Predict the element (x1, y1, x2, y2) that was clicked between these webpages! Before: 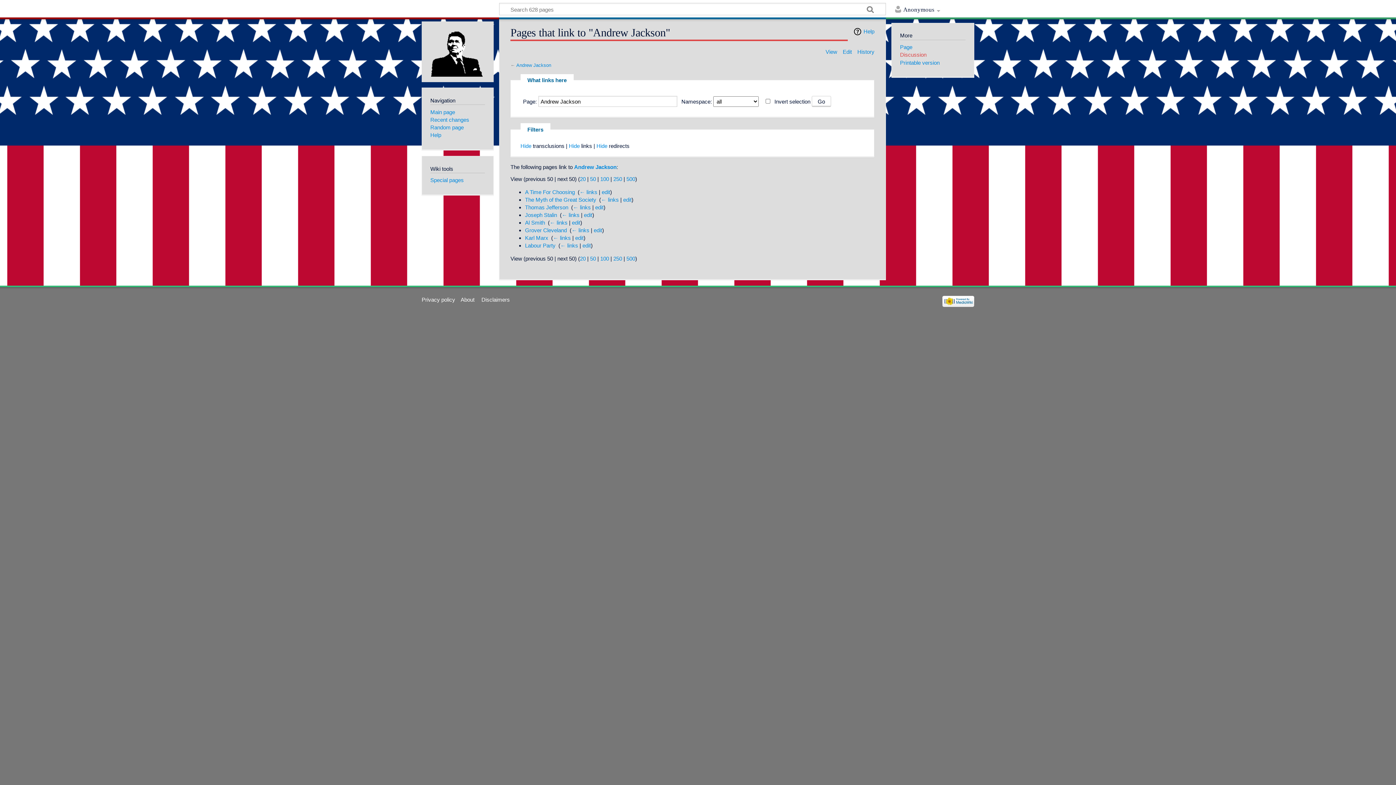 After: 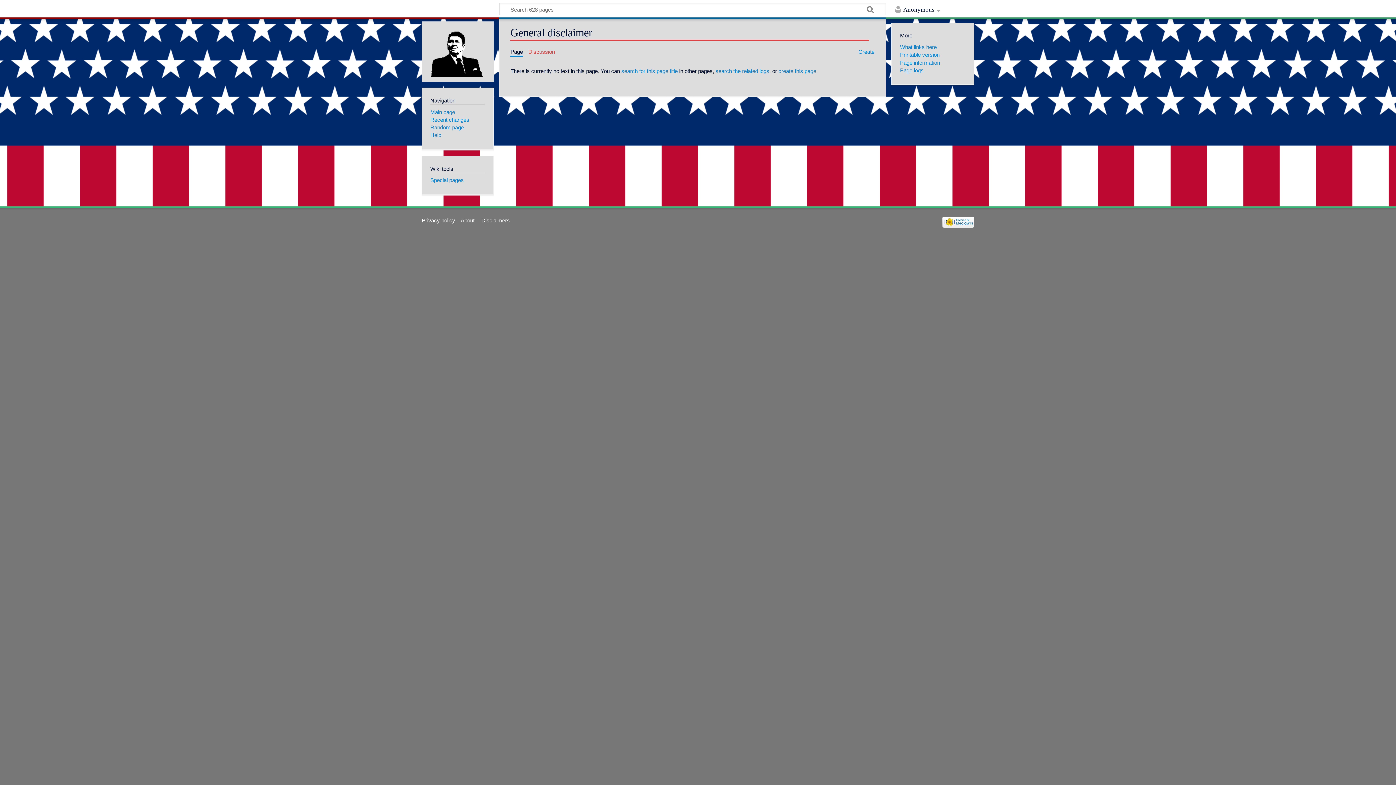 Action: label: Disclaimers bbox: (481, 296, 509, 302)